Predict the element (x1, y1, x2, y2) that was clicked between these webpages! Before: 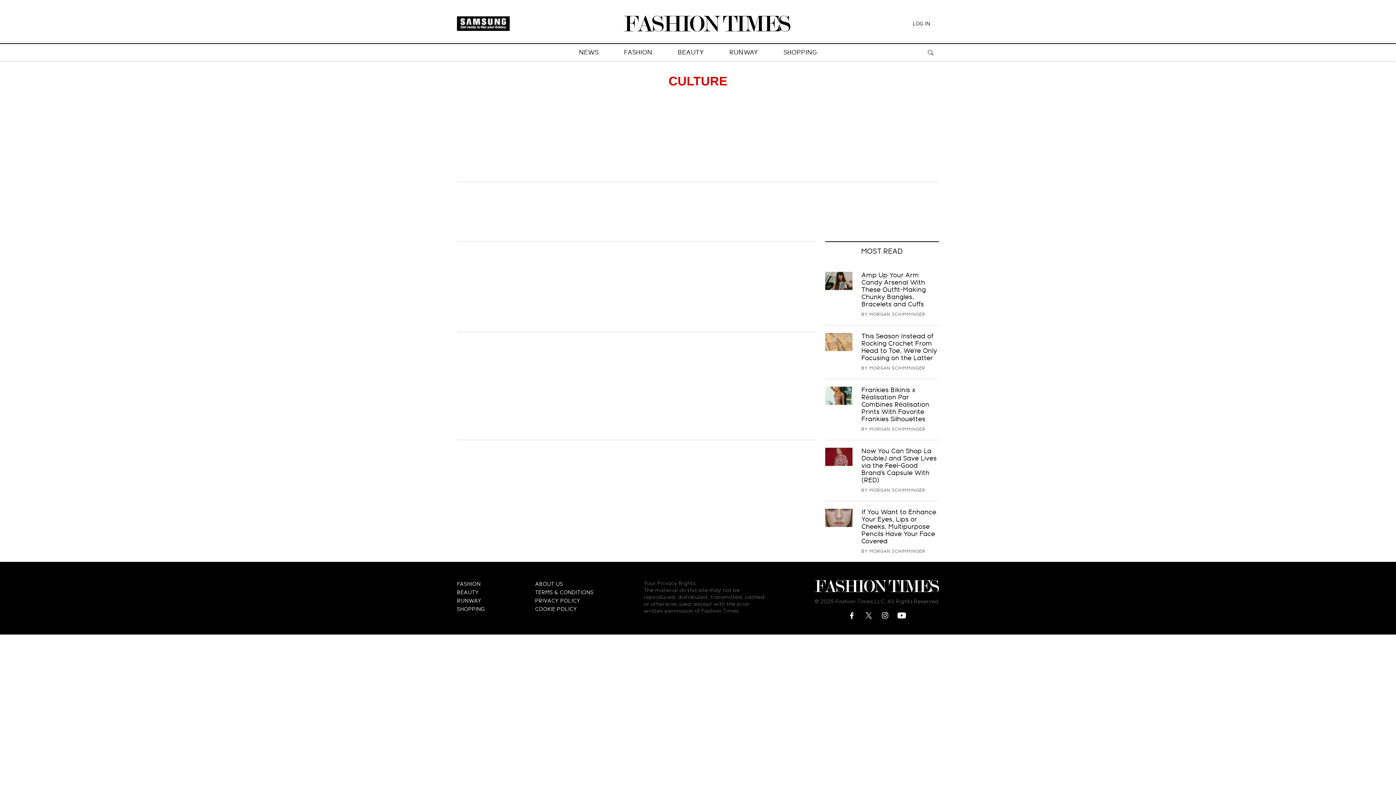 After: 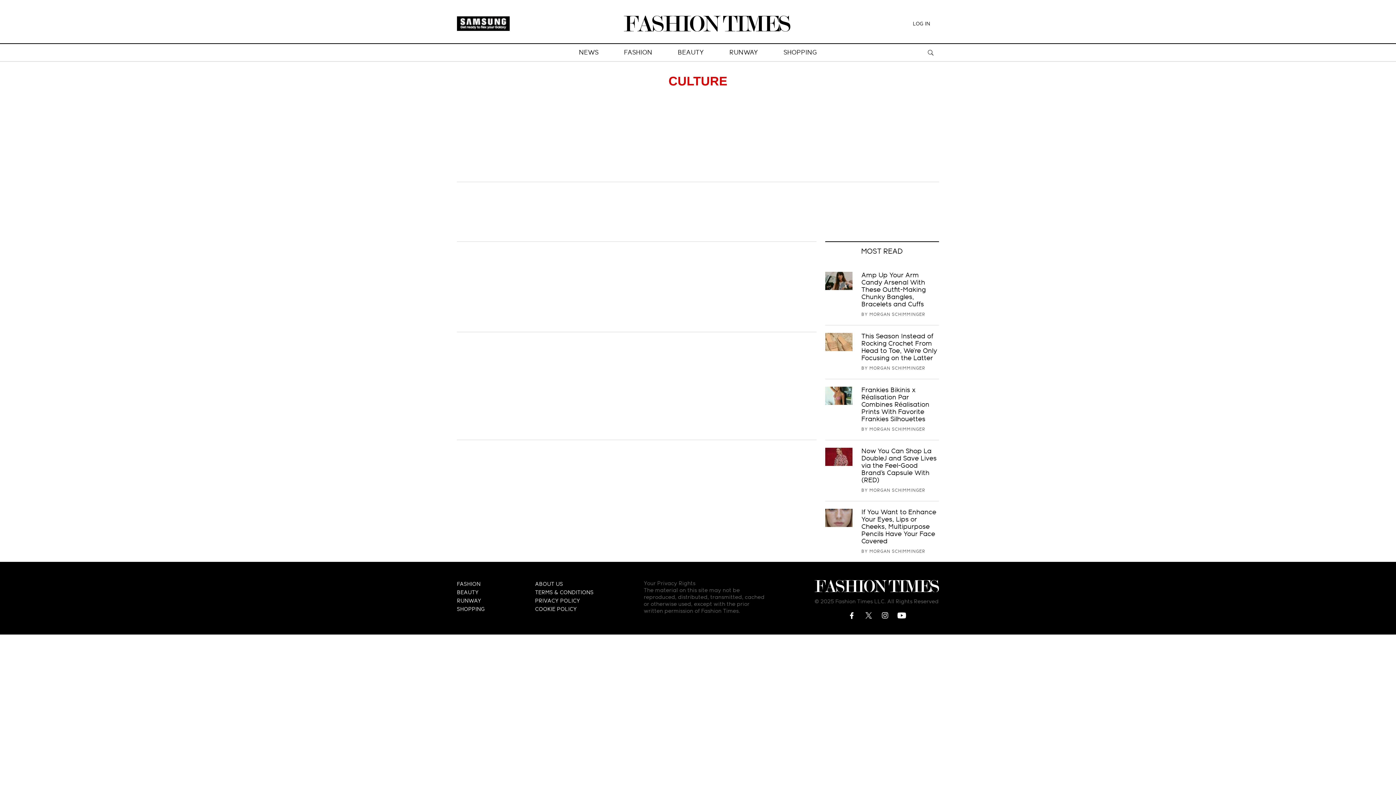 Action: bbox: (702, 260, 816, 269)